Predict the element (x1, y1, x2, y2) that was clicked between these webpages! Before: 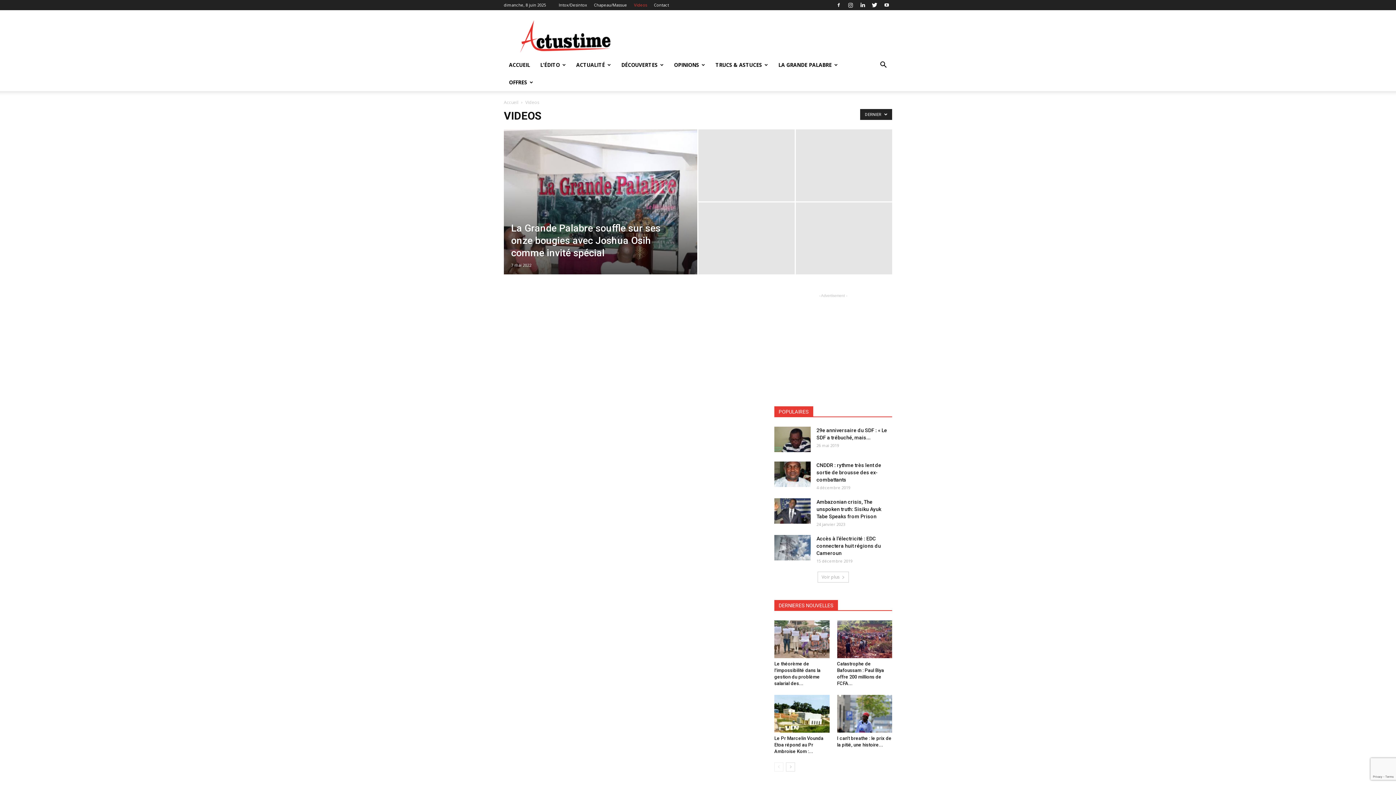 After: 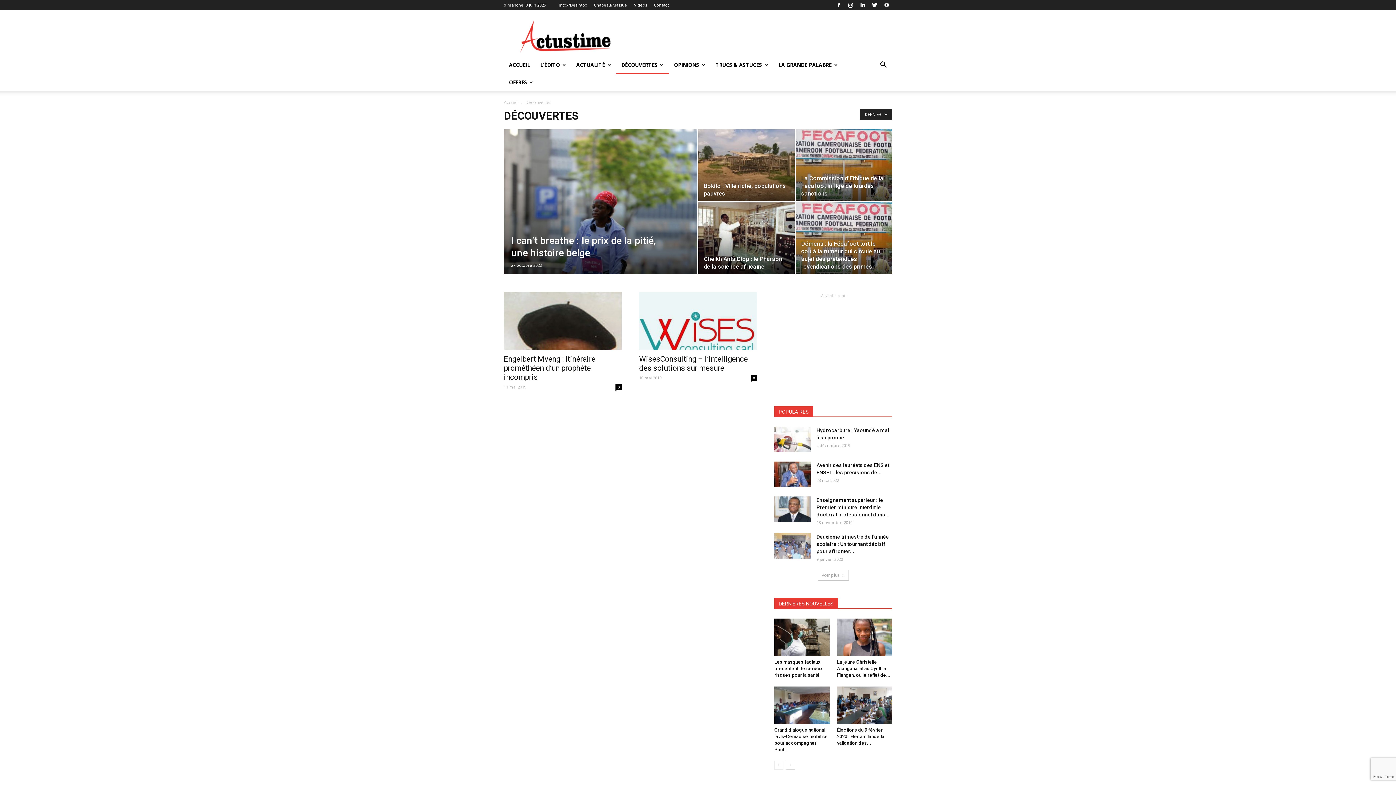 Action: bbox: (616, 56, 669, 73) label: DÉCOUVERTES